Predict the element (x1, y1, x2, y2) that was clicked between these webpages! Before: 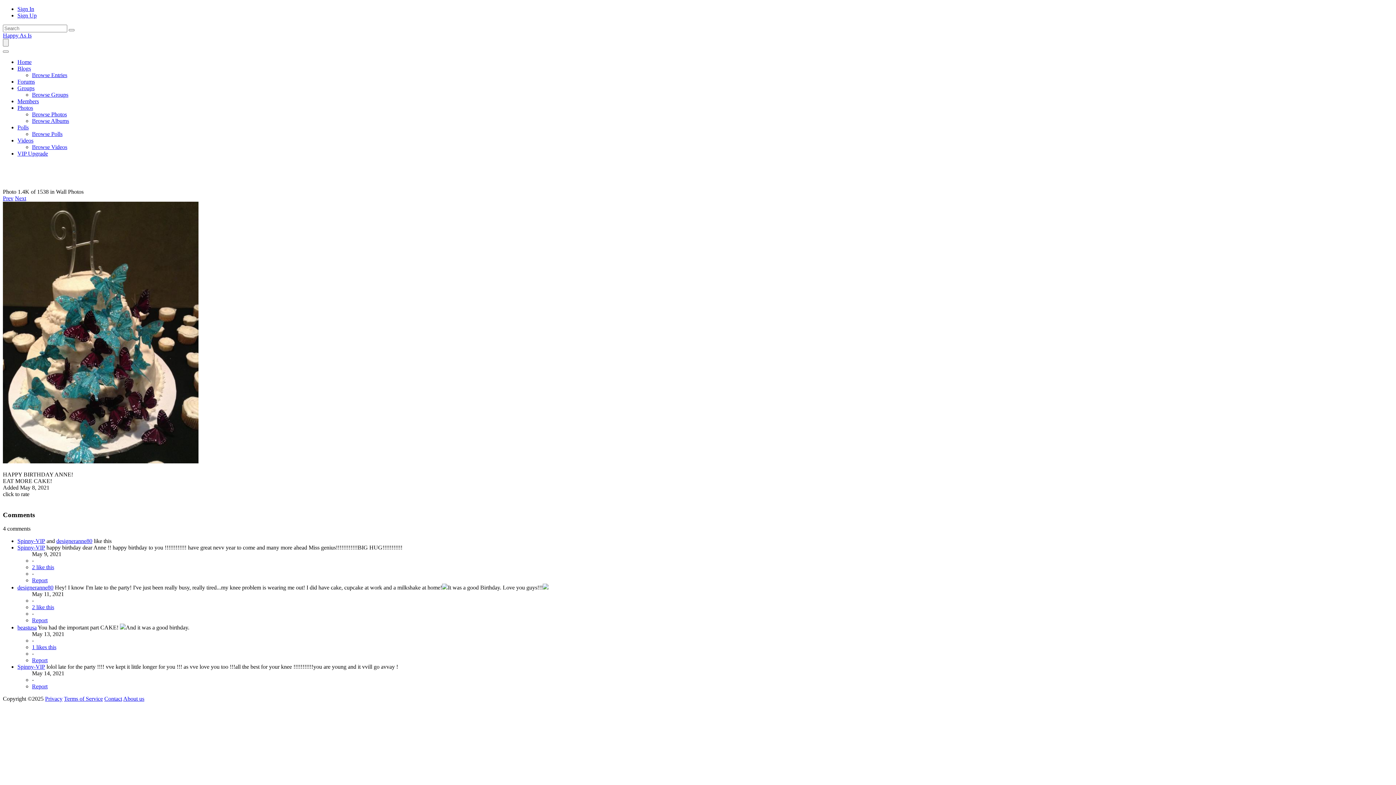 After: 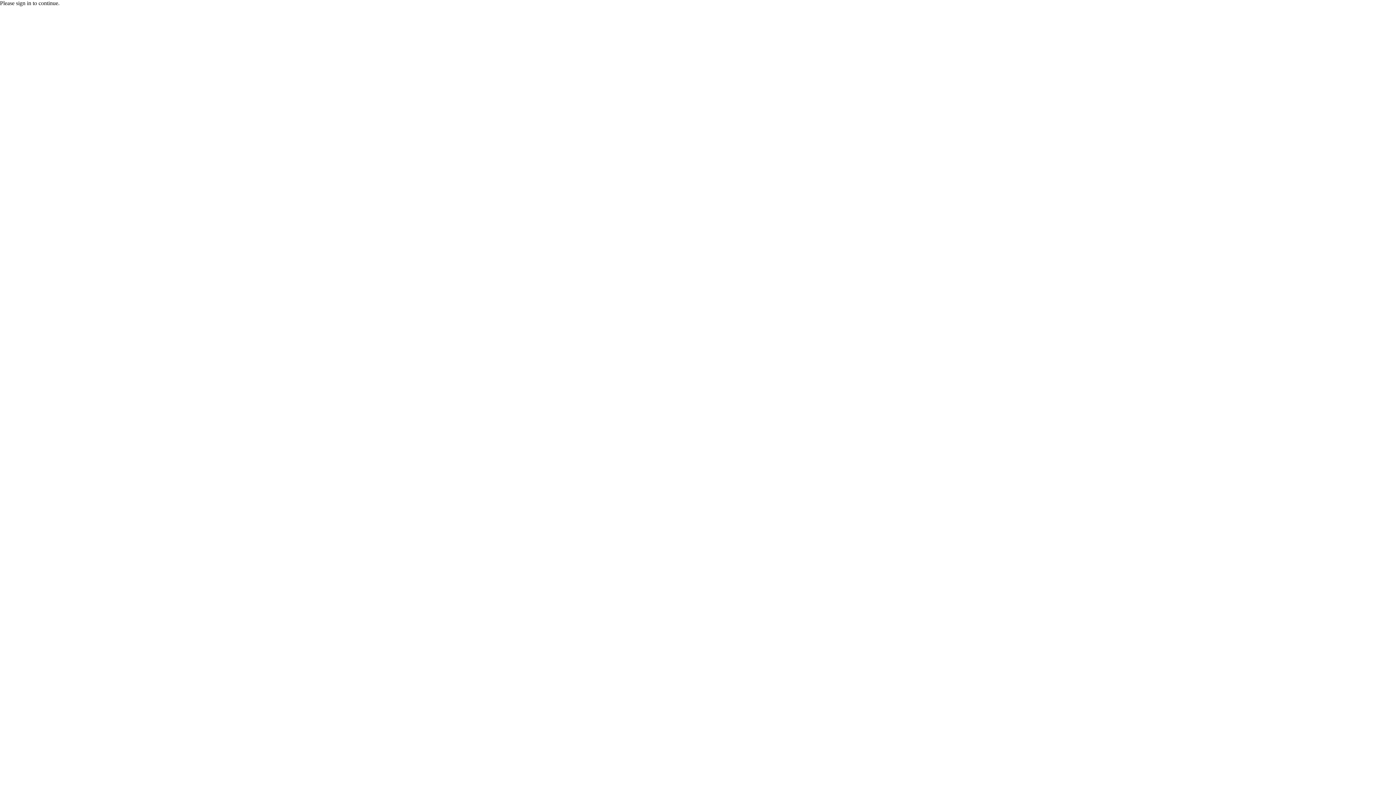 Action: bbox: (32, 617, 47, 623) label: Report